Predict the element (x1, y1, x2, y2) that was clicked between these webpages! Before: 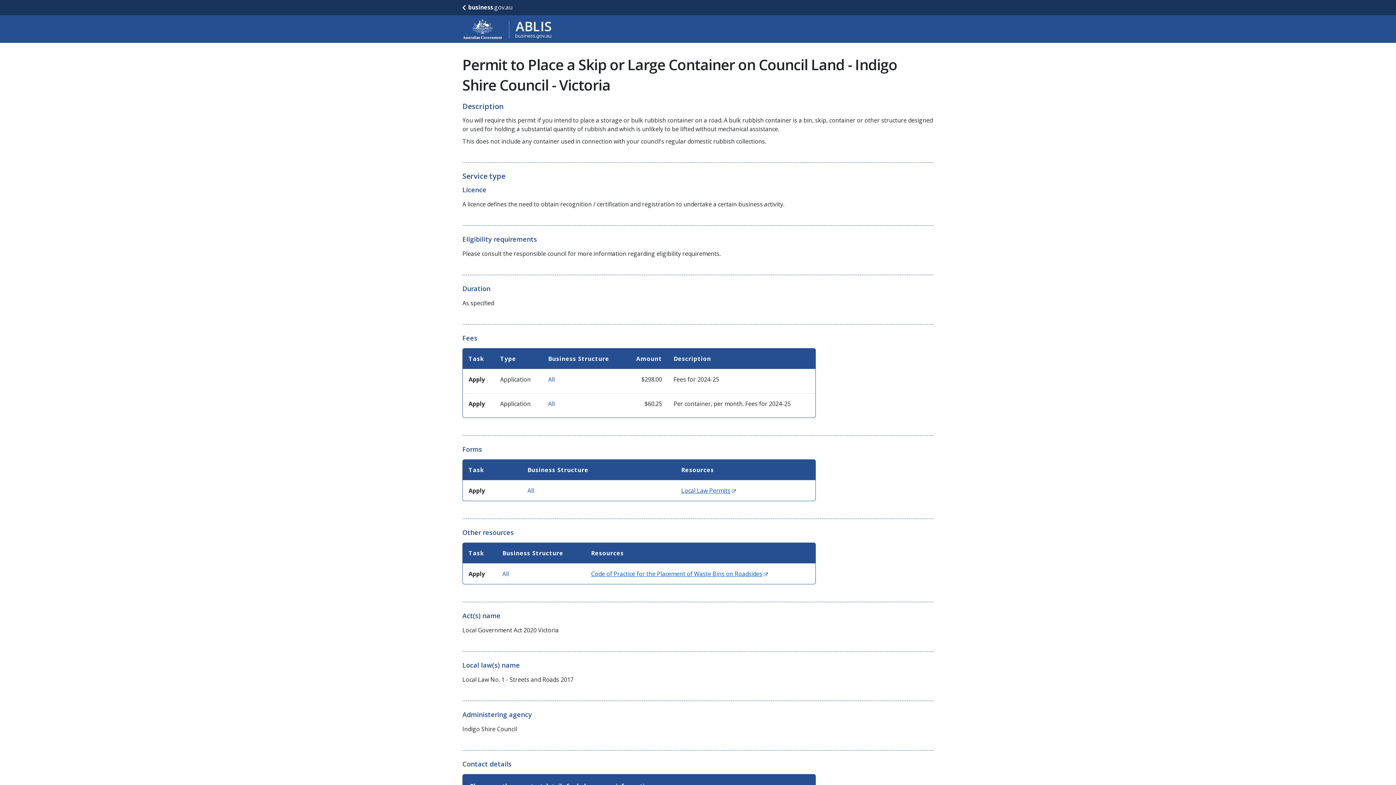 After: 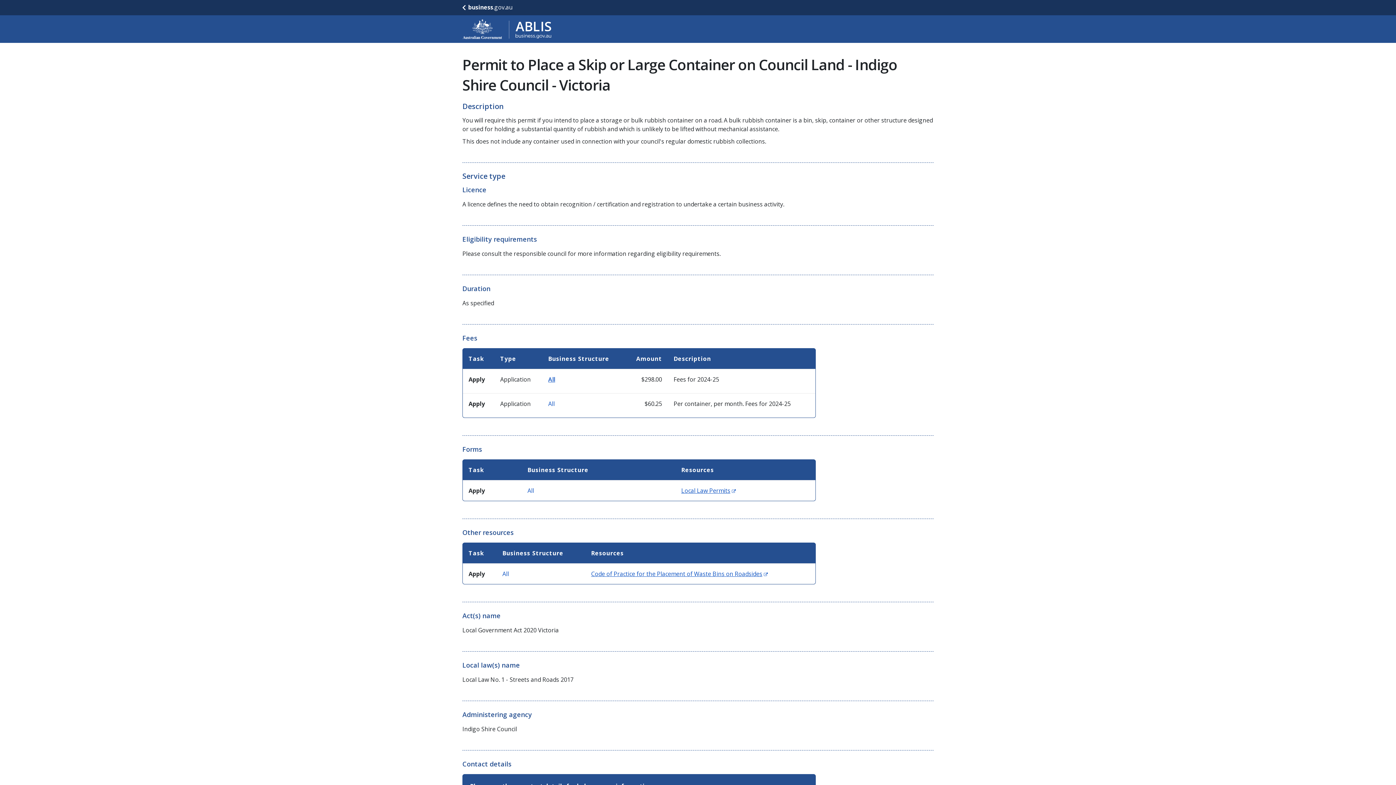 Action: label: All bbox: (548, 375, 554, 383)